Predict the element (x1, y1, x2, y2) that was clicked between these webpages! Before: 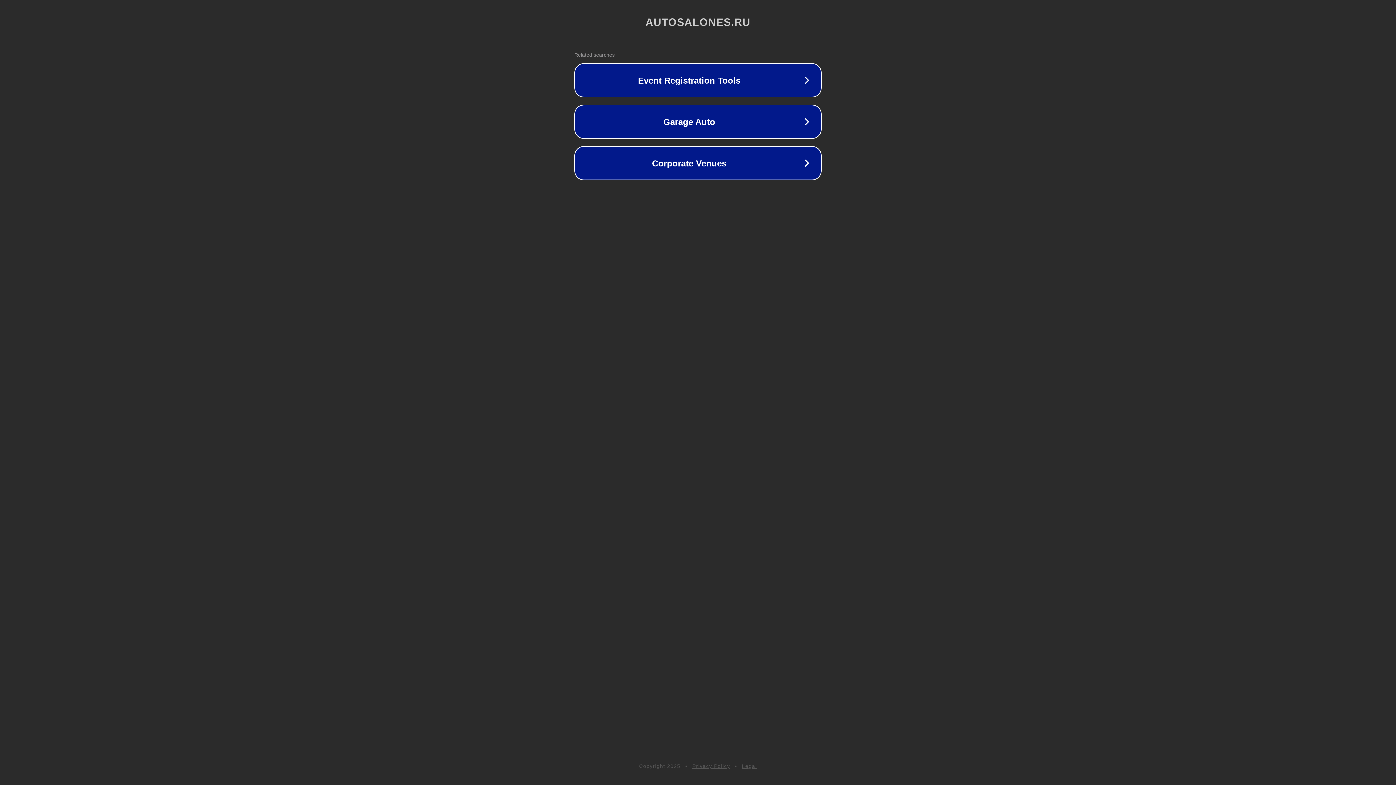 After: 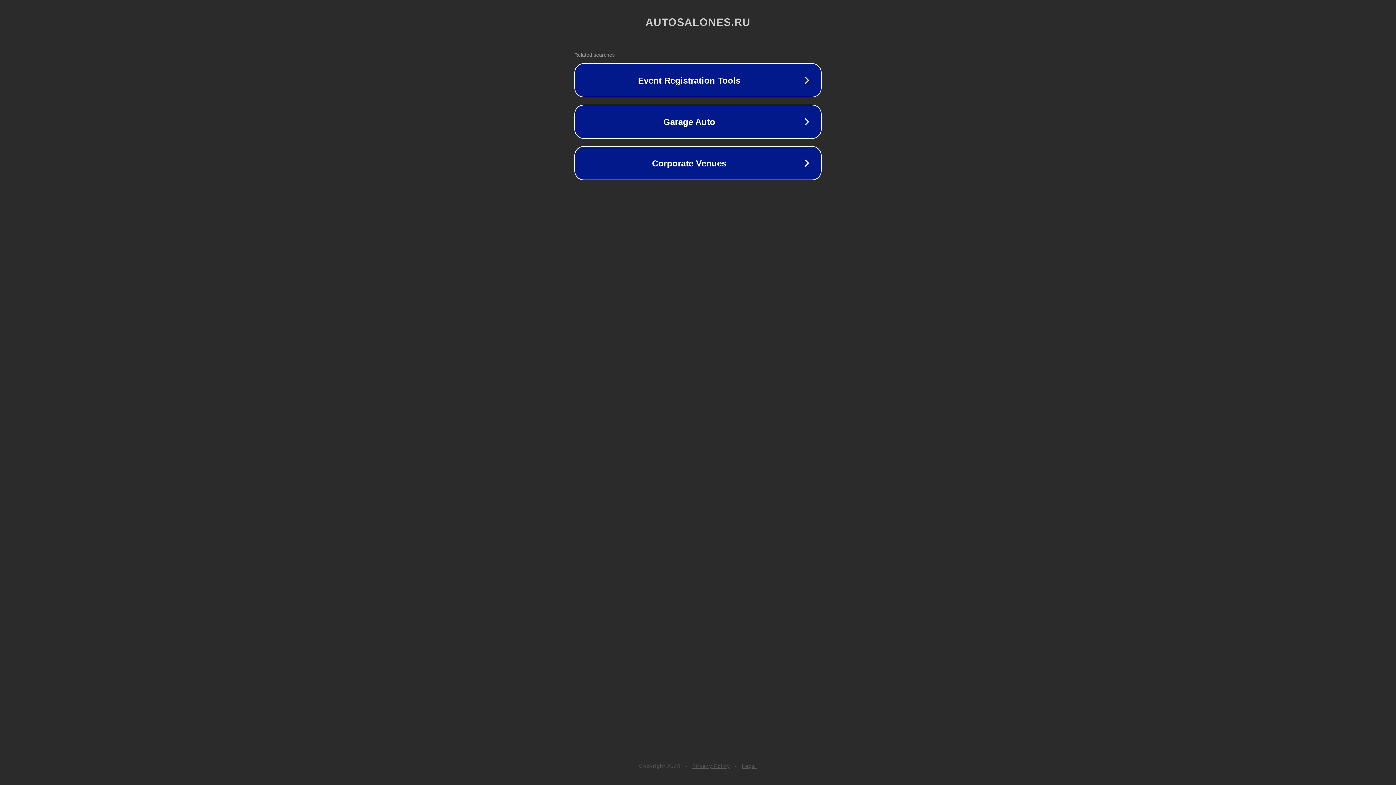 Action: bbox: (692, 763, 730, 769) label: Privacy Policy